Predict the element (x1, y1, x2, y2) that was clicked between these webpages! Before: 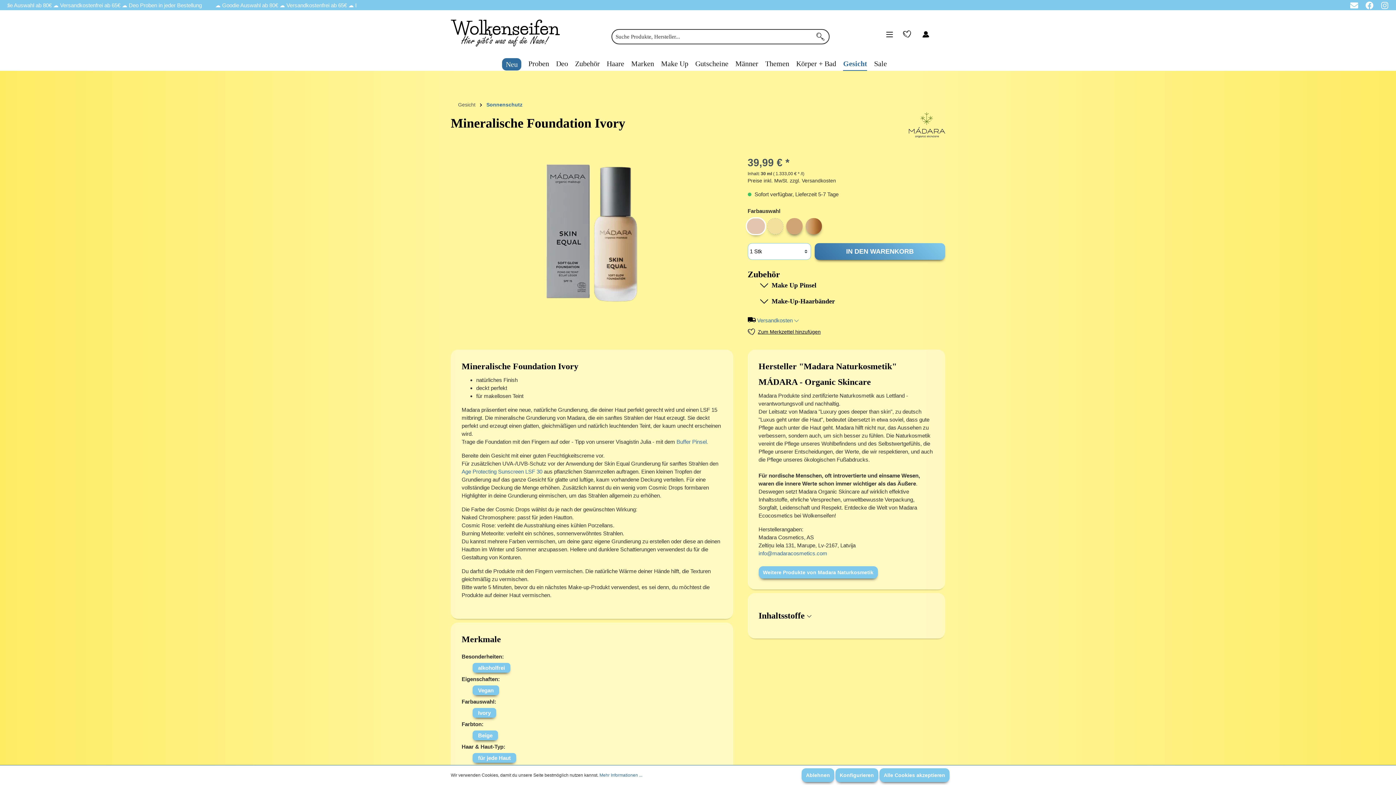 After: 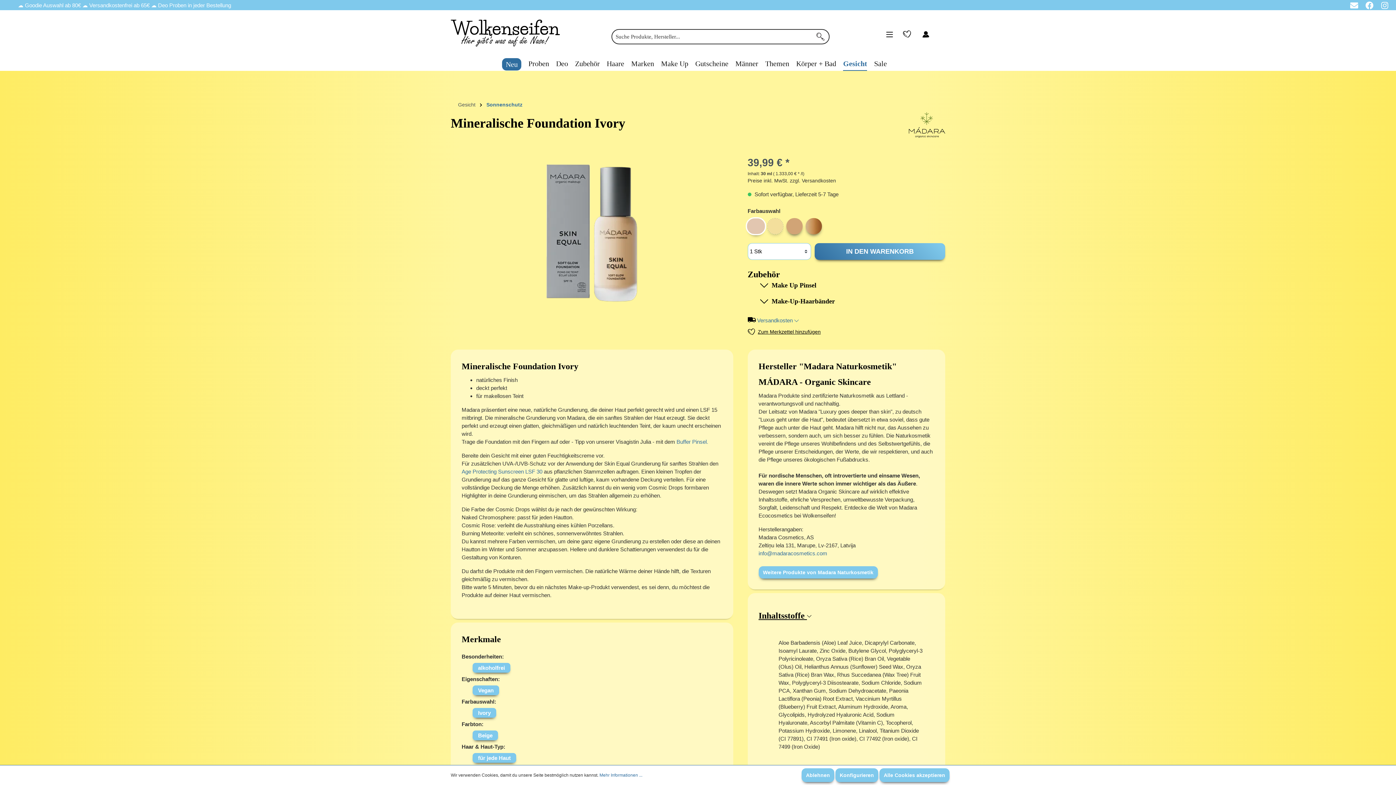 Action: bbox: (758, 611, 811, 620) label: Inhaltsstoffe 